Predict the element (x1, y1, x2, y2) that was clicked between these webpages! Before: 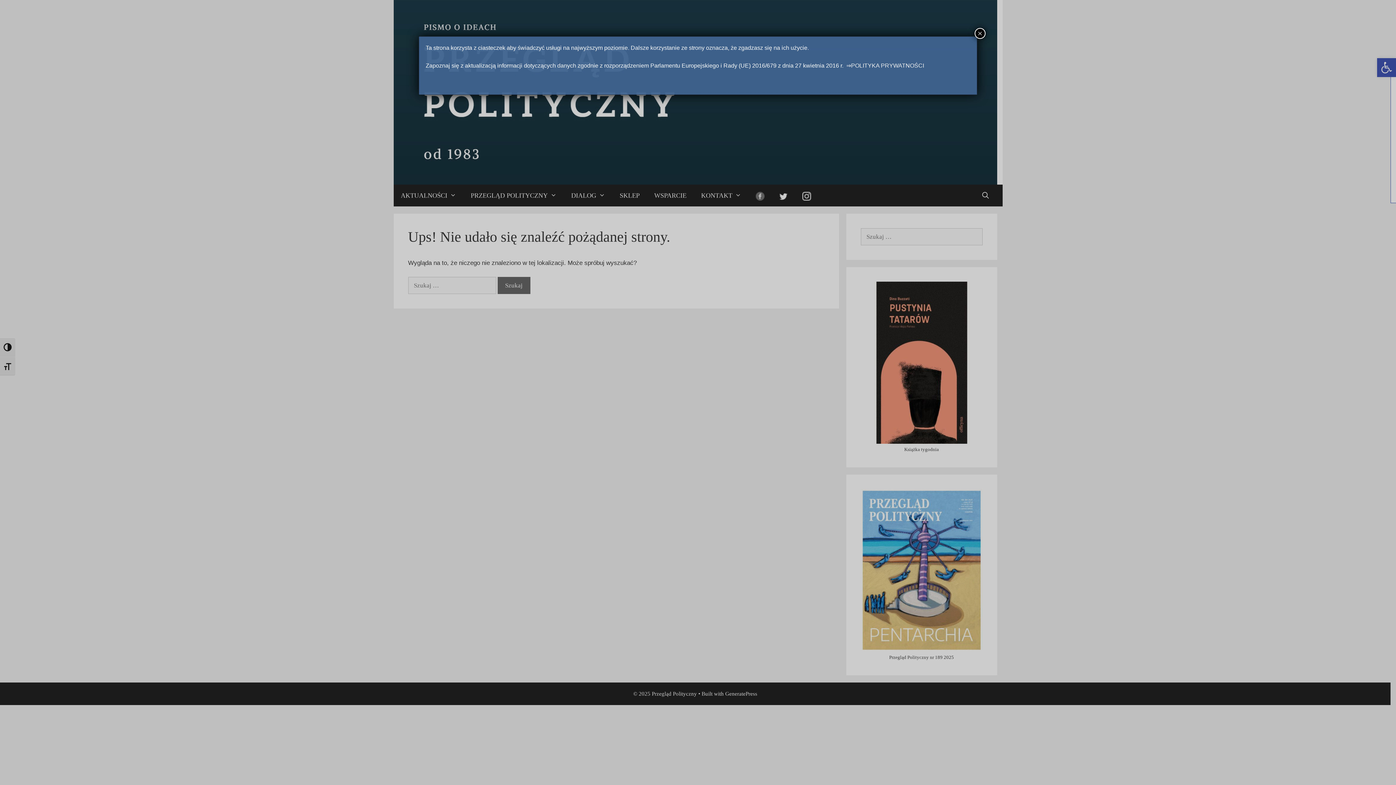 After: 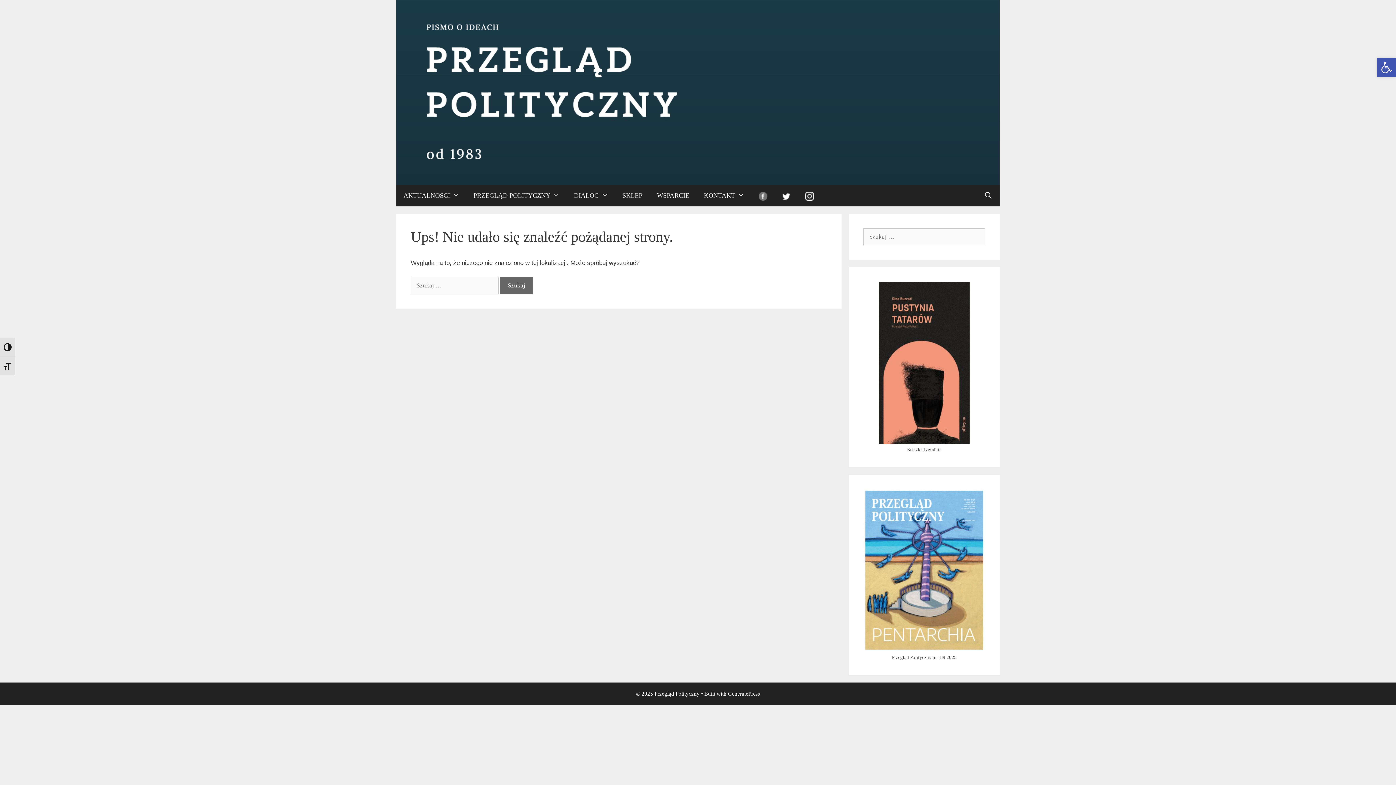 Action: bbox: (974, 28, 985, 38) label: Zamknij